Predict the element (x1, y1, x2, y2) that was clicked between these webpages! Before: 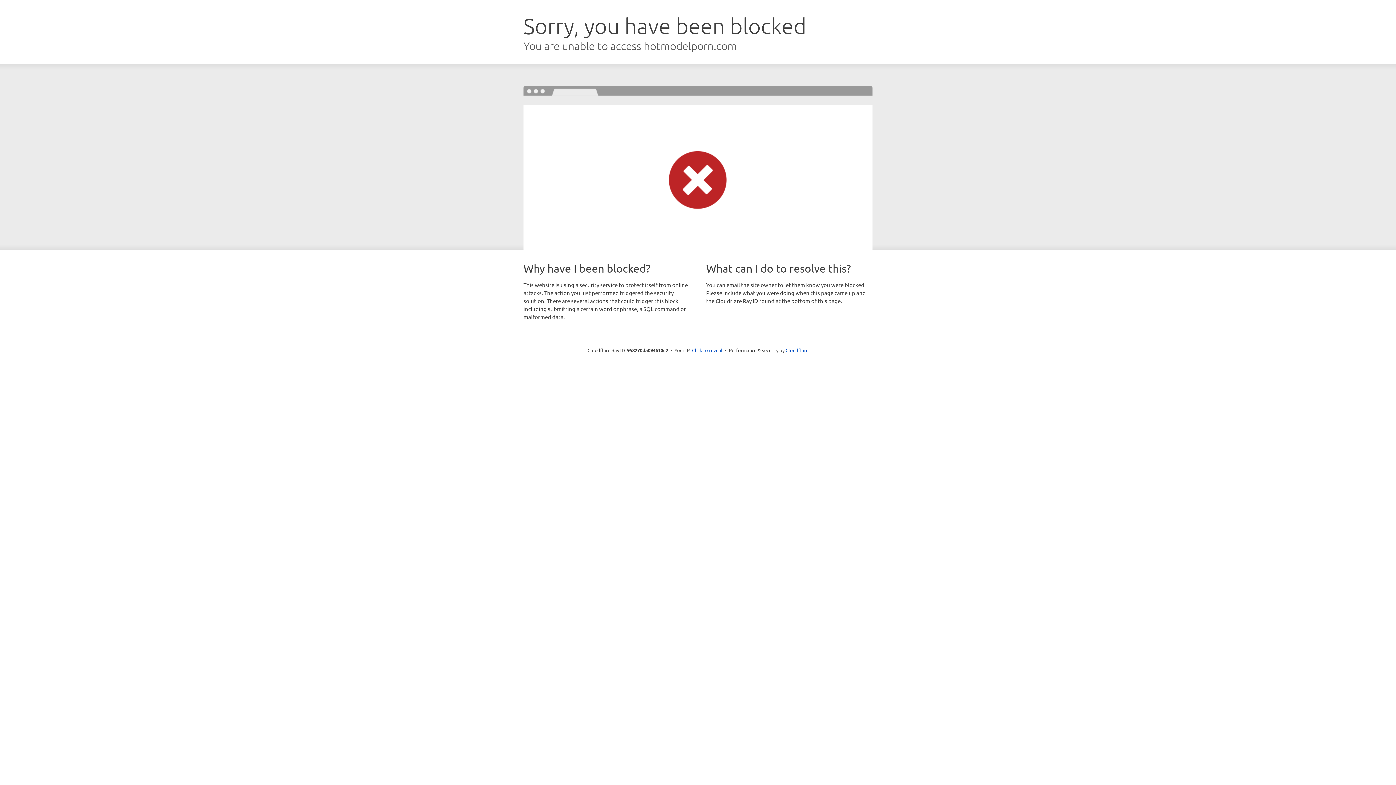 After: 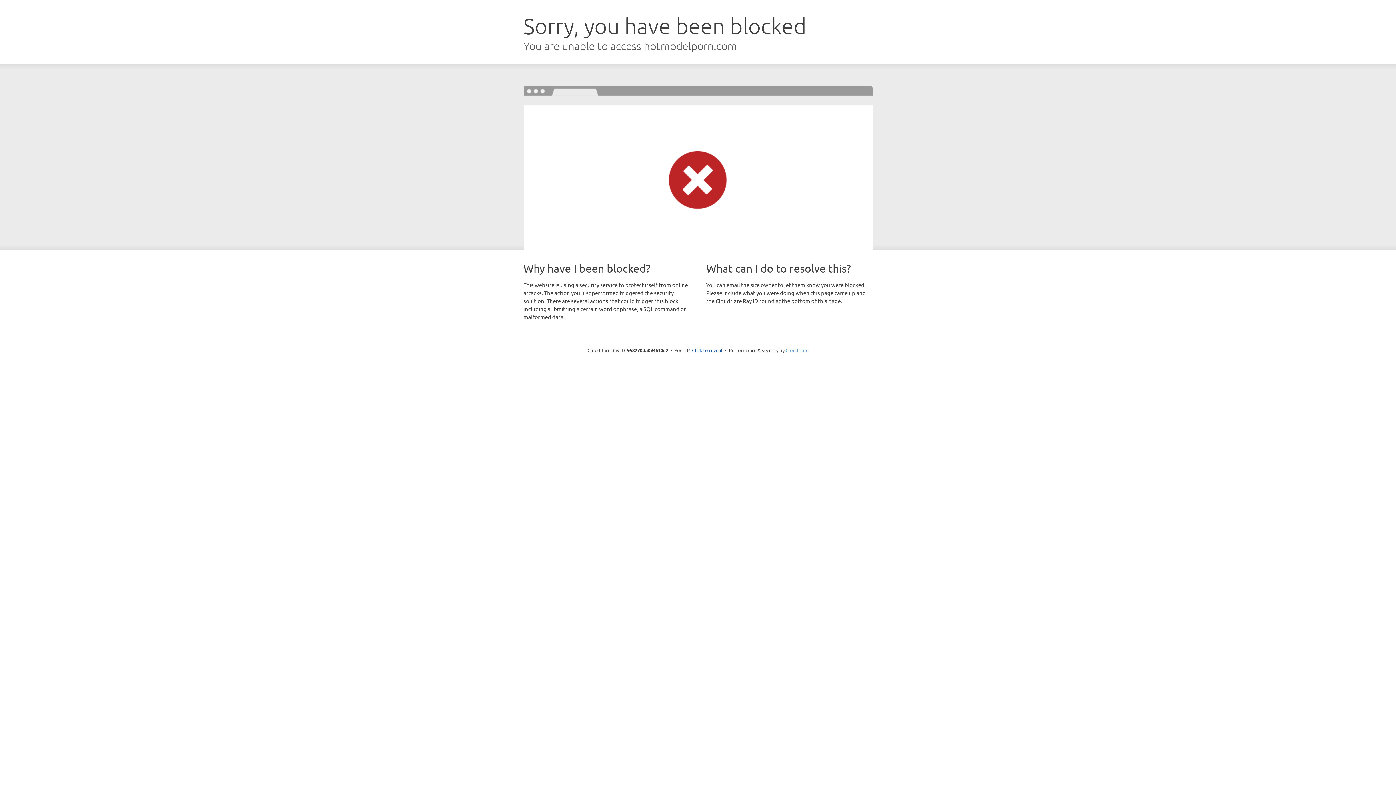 Action: bbox: (785, 347, 808, 353) label: Cloudflare